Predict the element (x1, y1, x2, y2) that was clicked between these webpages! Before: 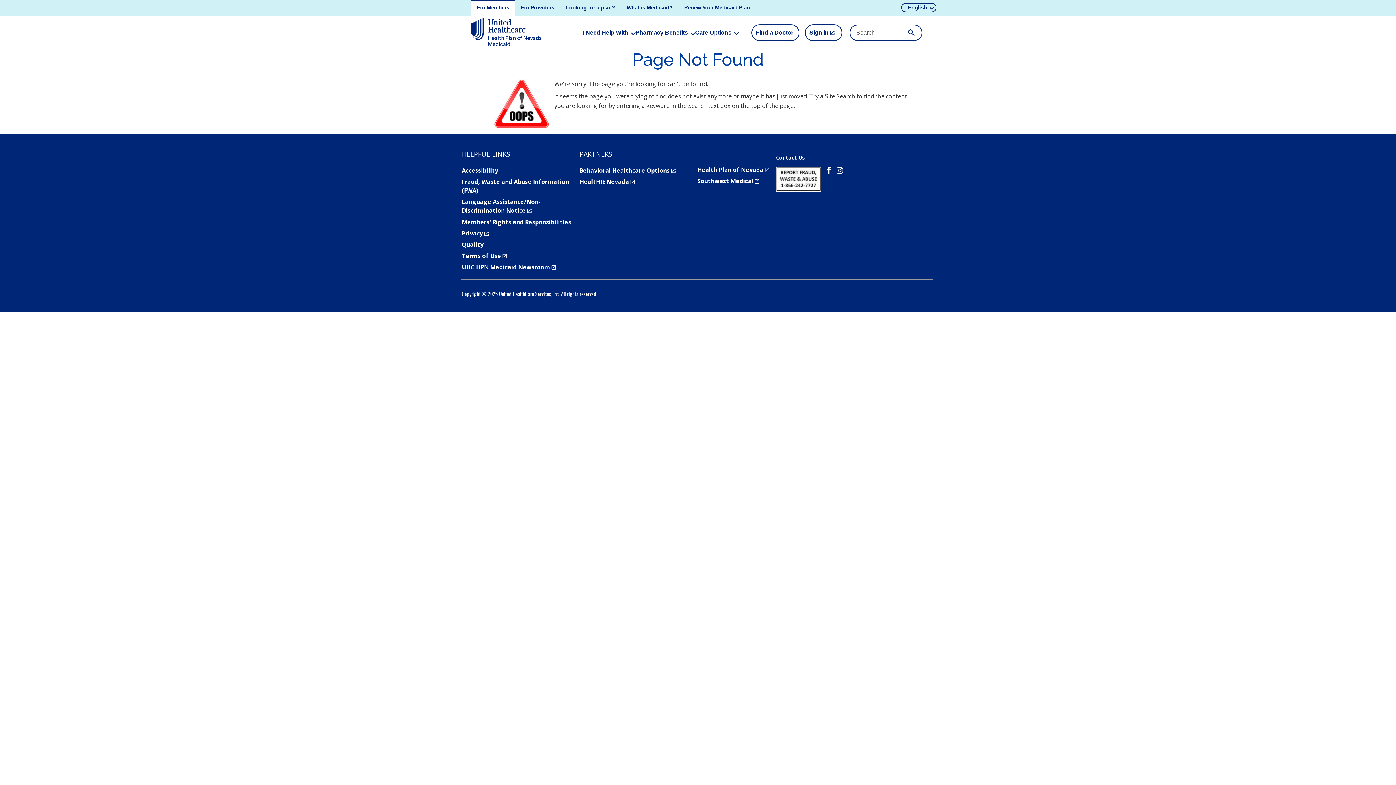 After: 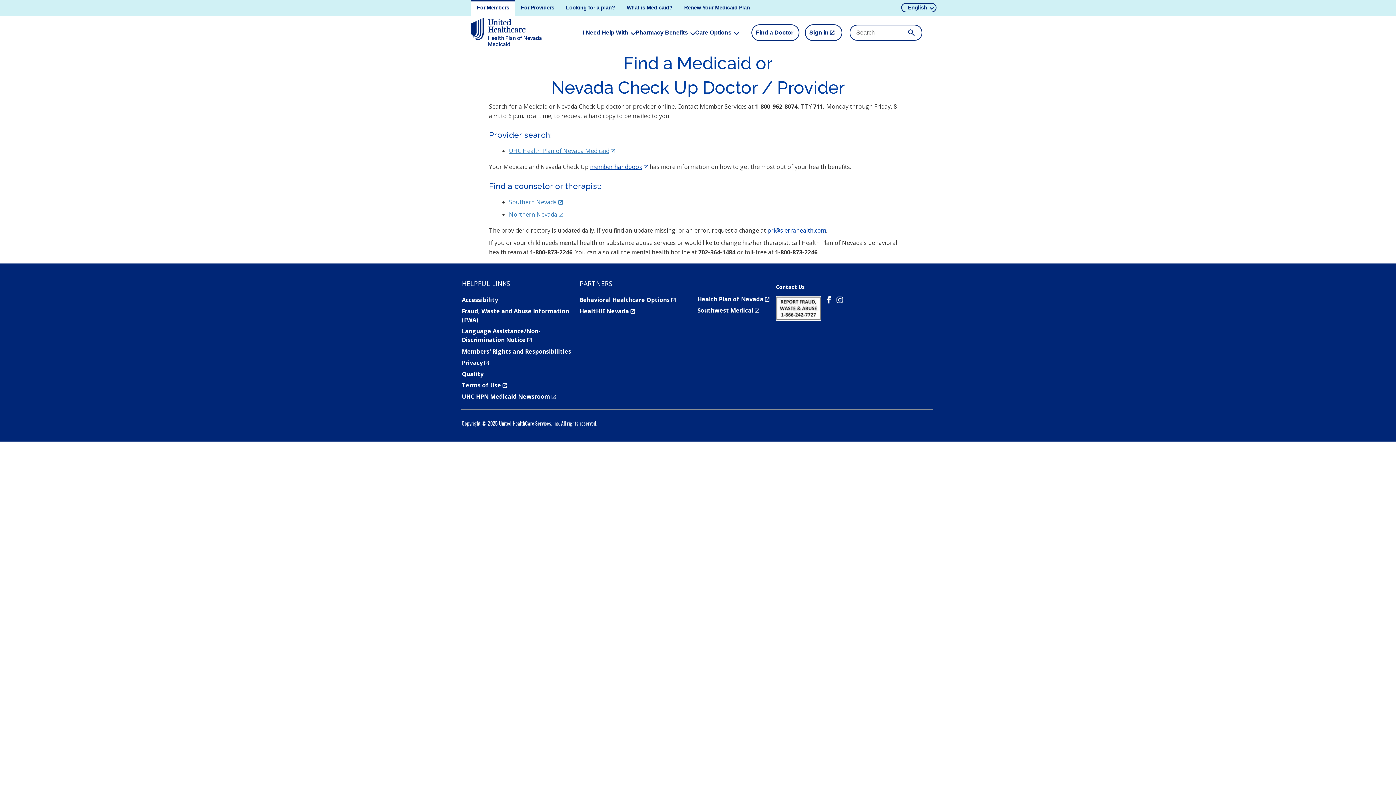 Action: label: Find a Doctor bbox: (751, 24, 799, 41)